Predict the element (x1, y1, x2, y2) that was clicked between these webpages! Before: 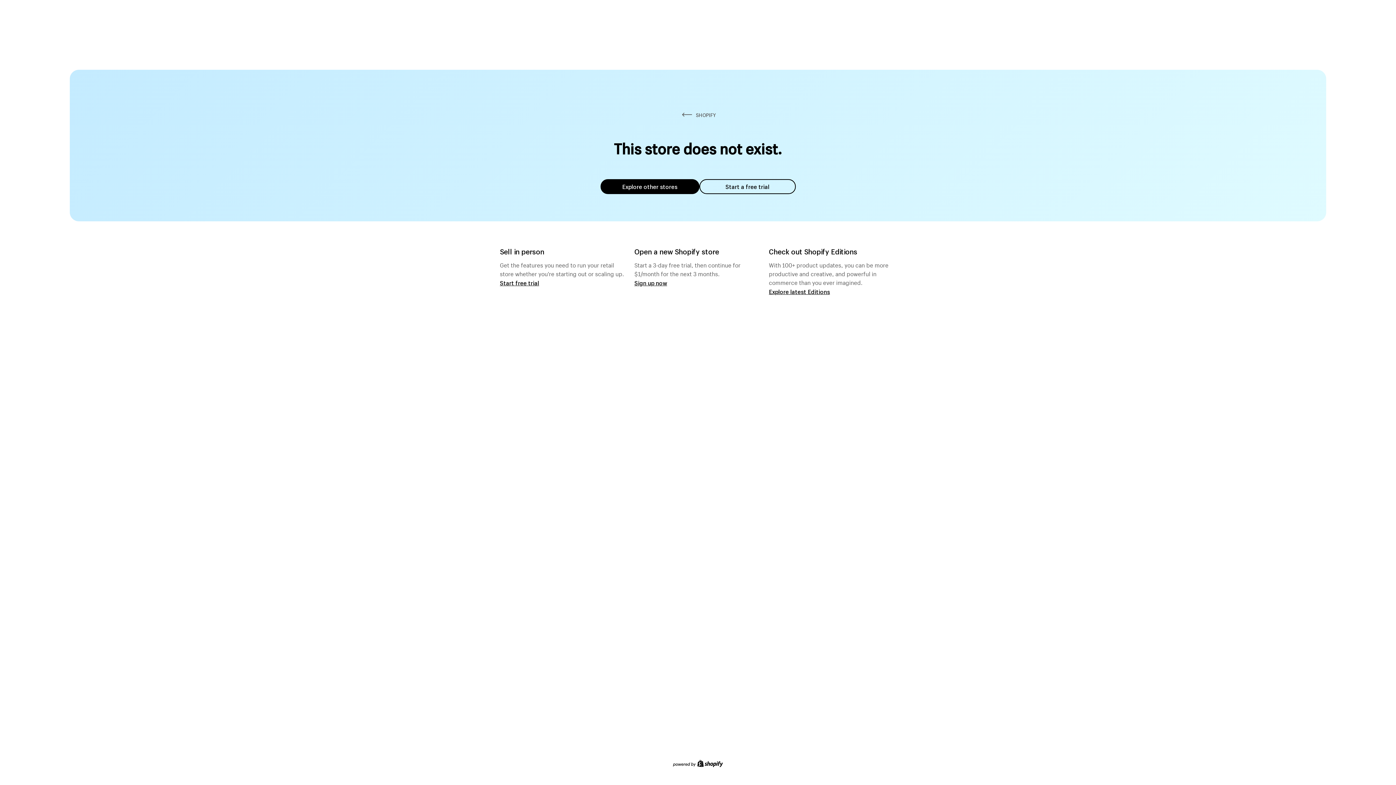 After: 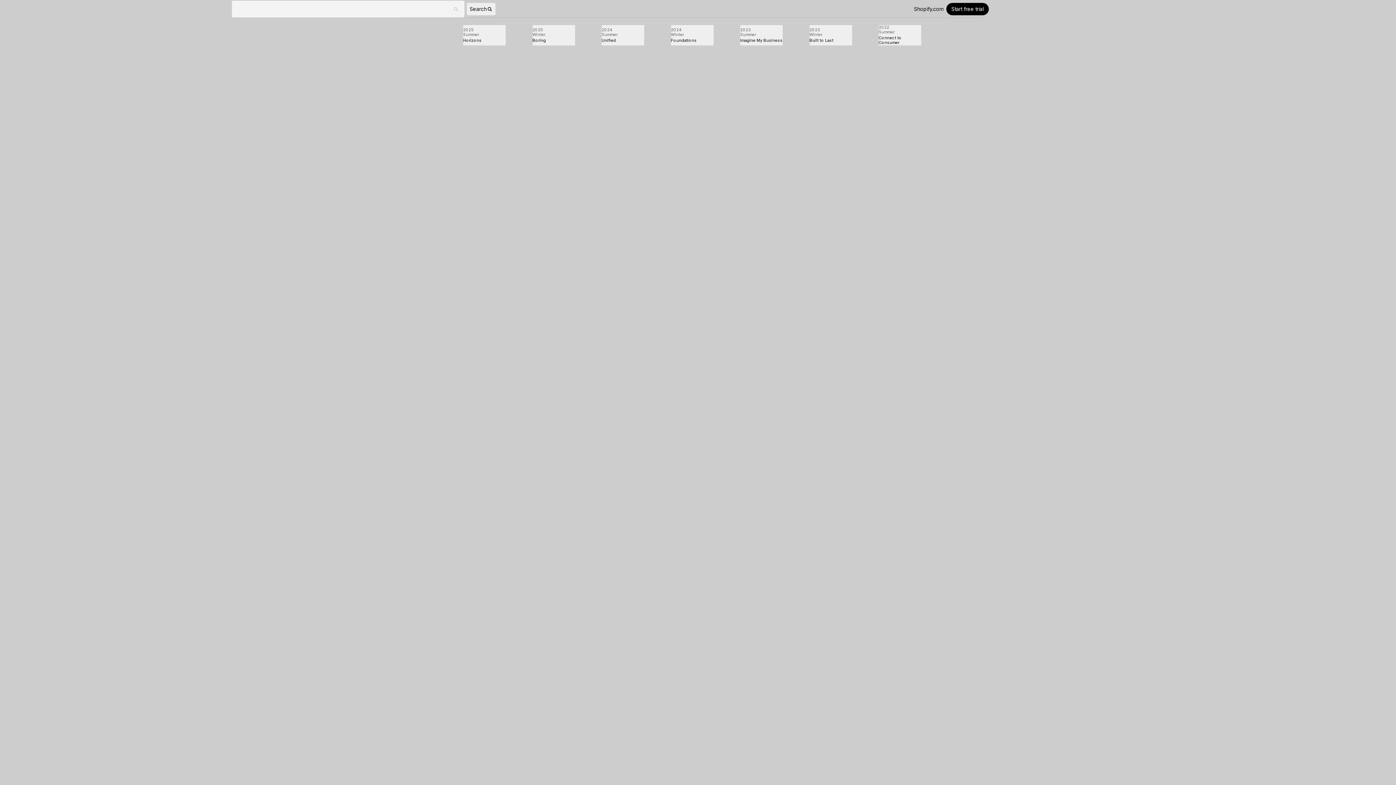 Action: label: Explore latest Editions bbox: (769, 287, 830, 295)